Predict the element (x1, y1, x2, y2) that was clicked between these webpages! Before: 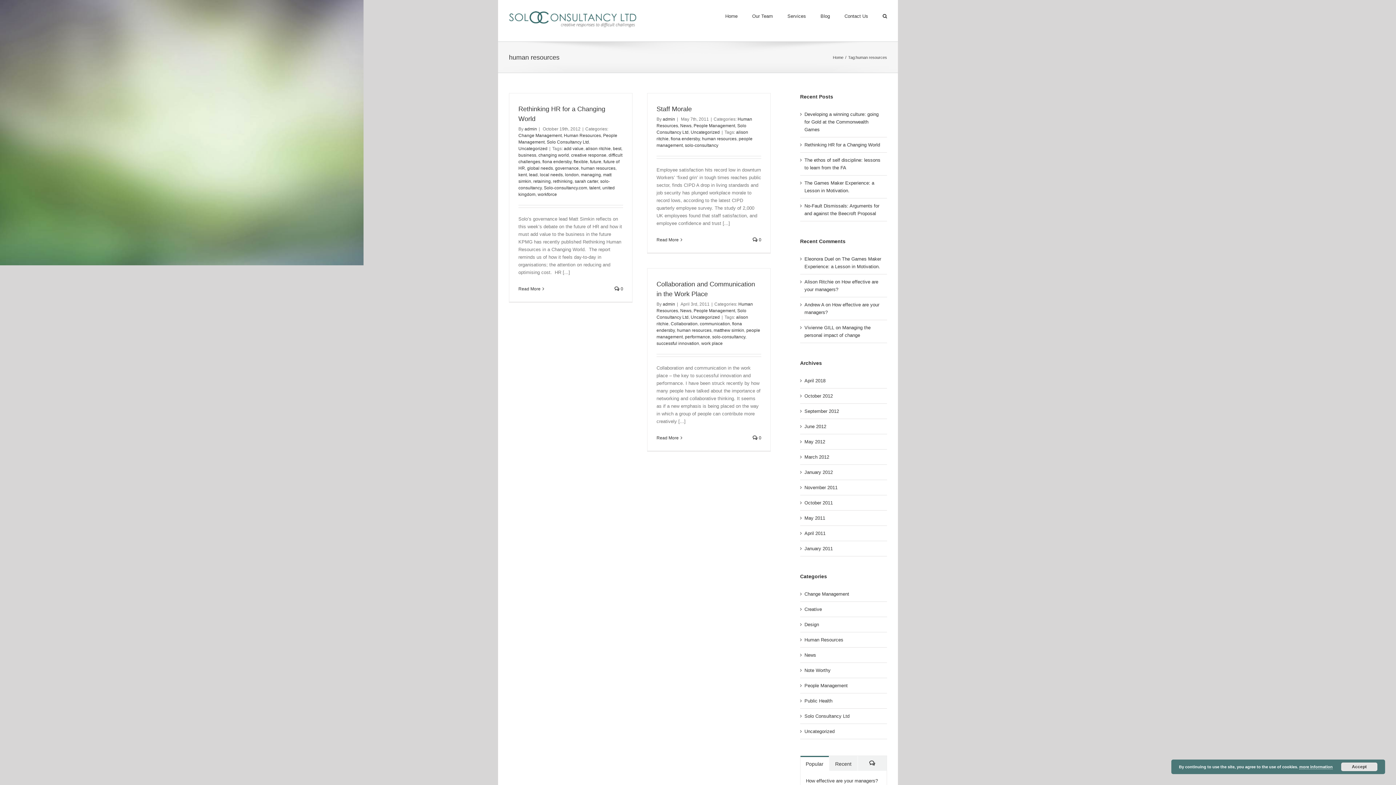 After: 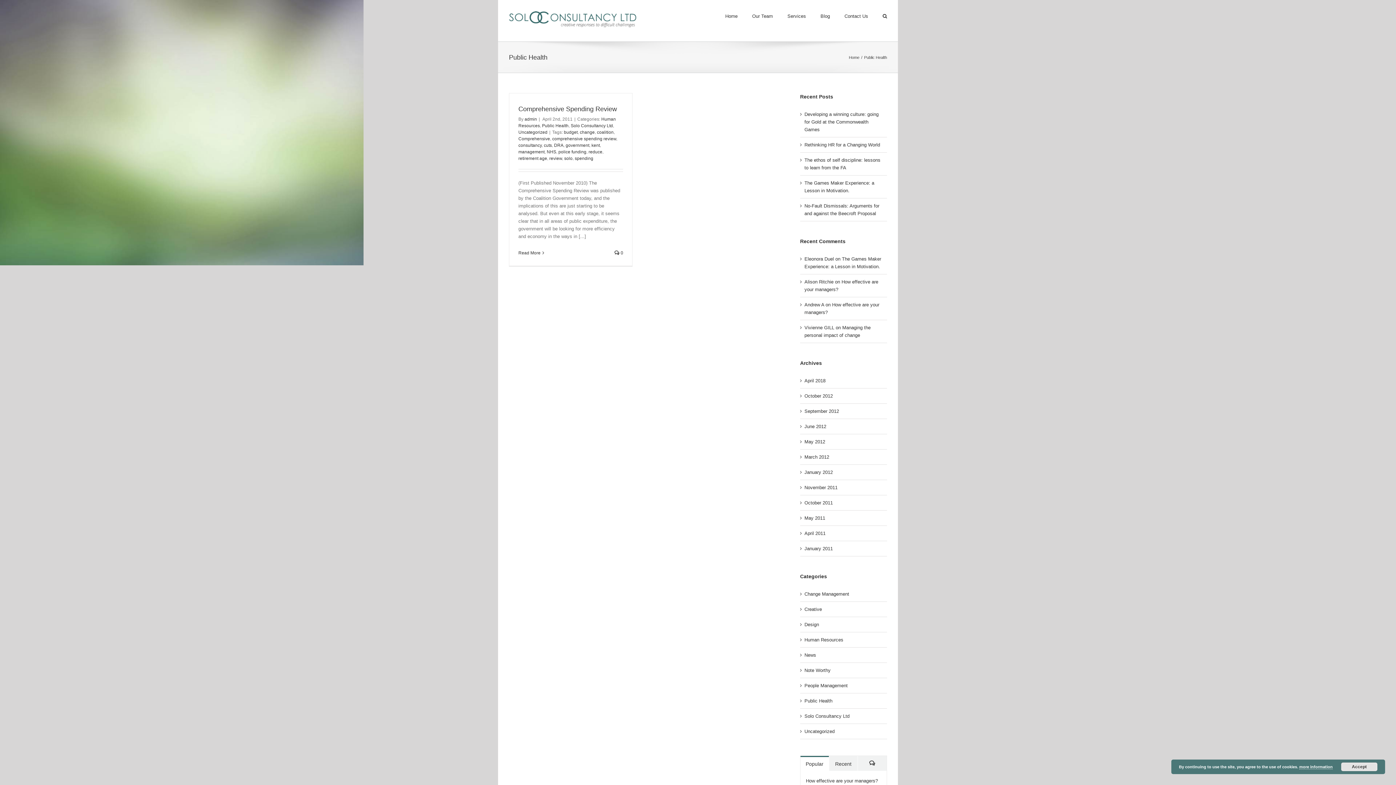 Action: bbox: (804, 697, 883, 705) label: Public Health